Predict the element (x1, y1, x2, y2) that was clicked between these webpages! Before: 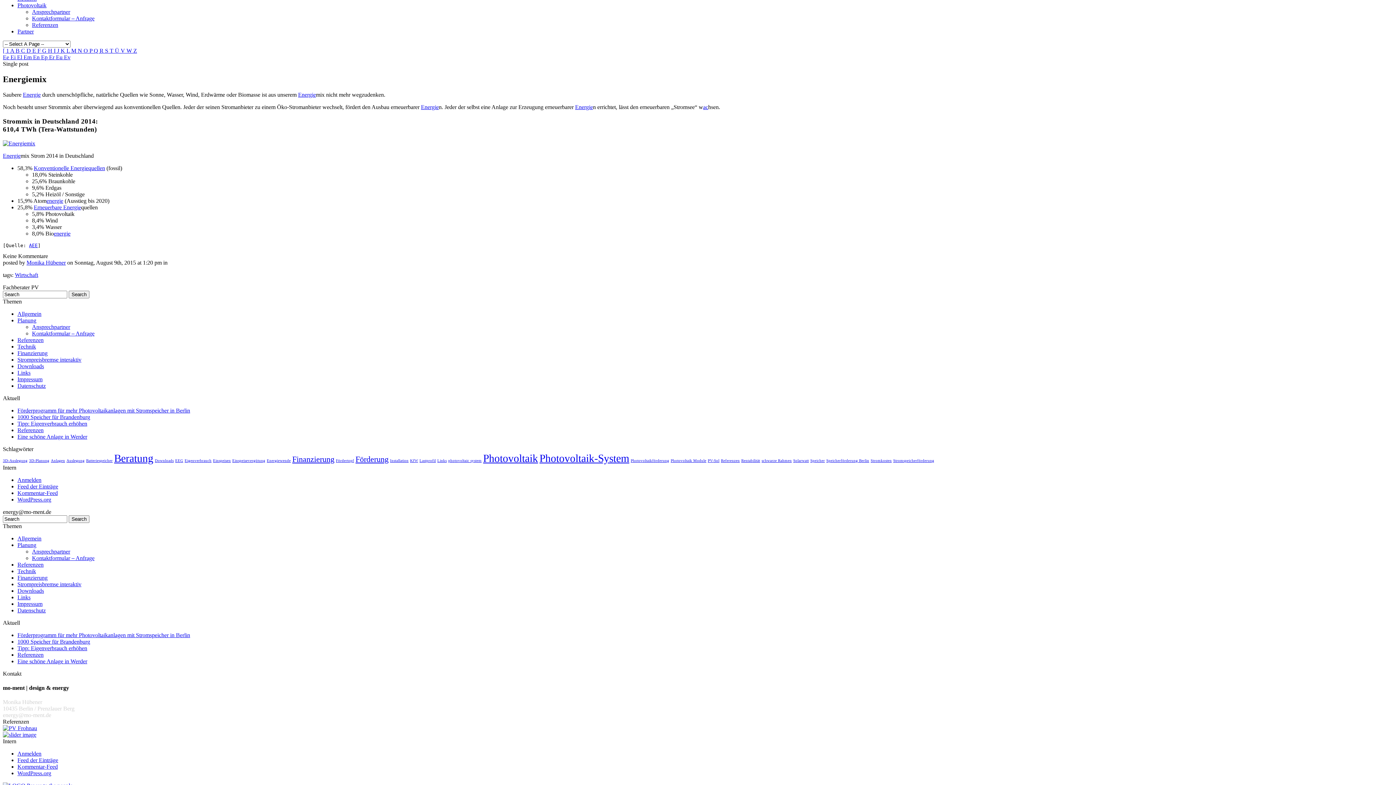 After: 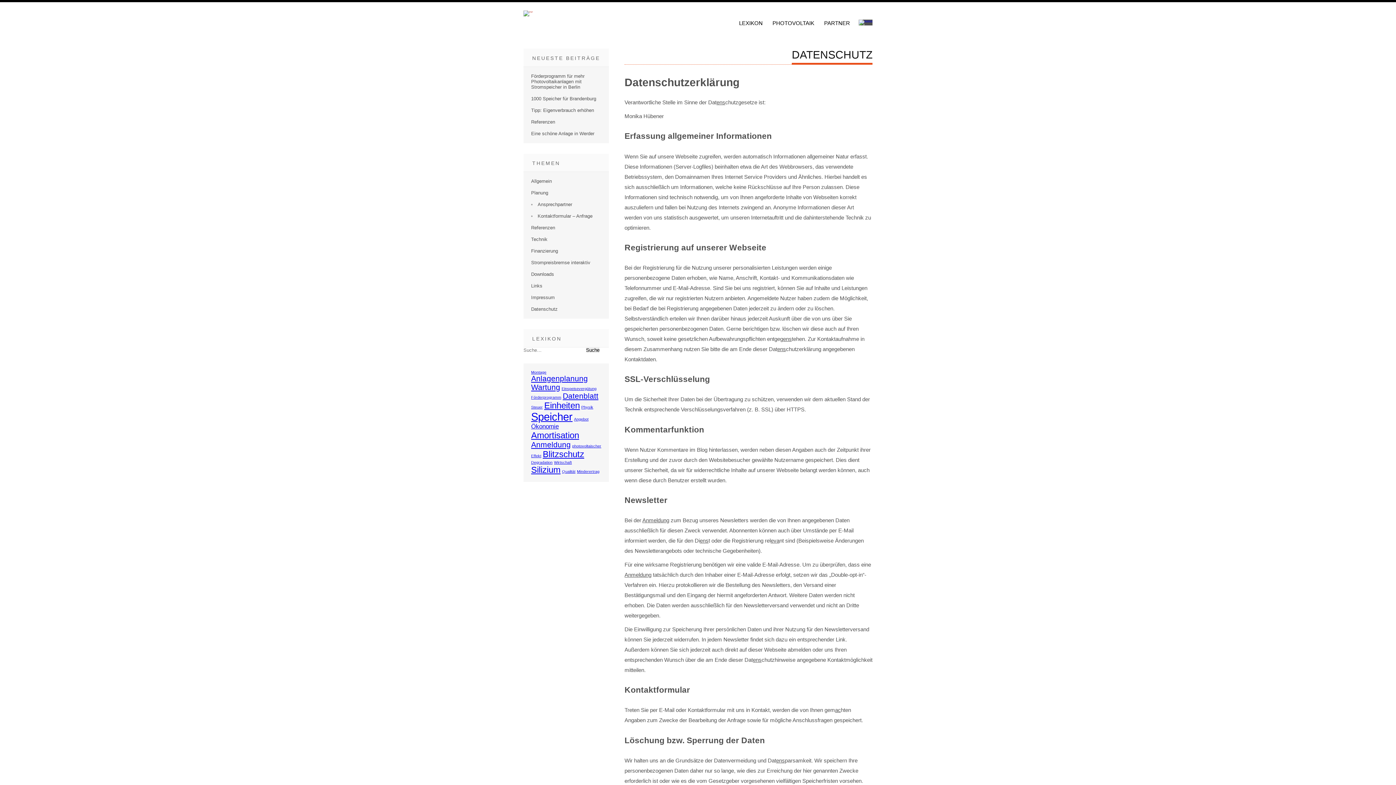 Action: bbox: (17, 607, 45, 613) label: Datenschutz